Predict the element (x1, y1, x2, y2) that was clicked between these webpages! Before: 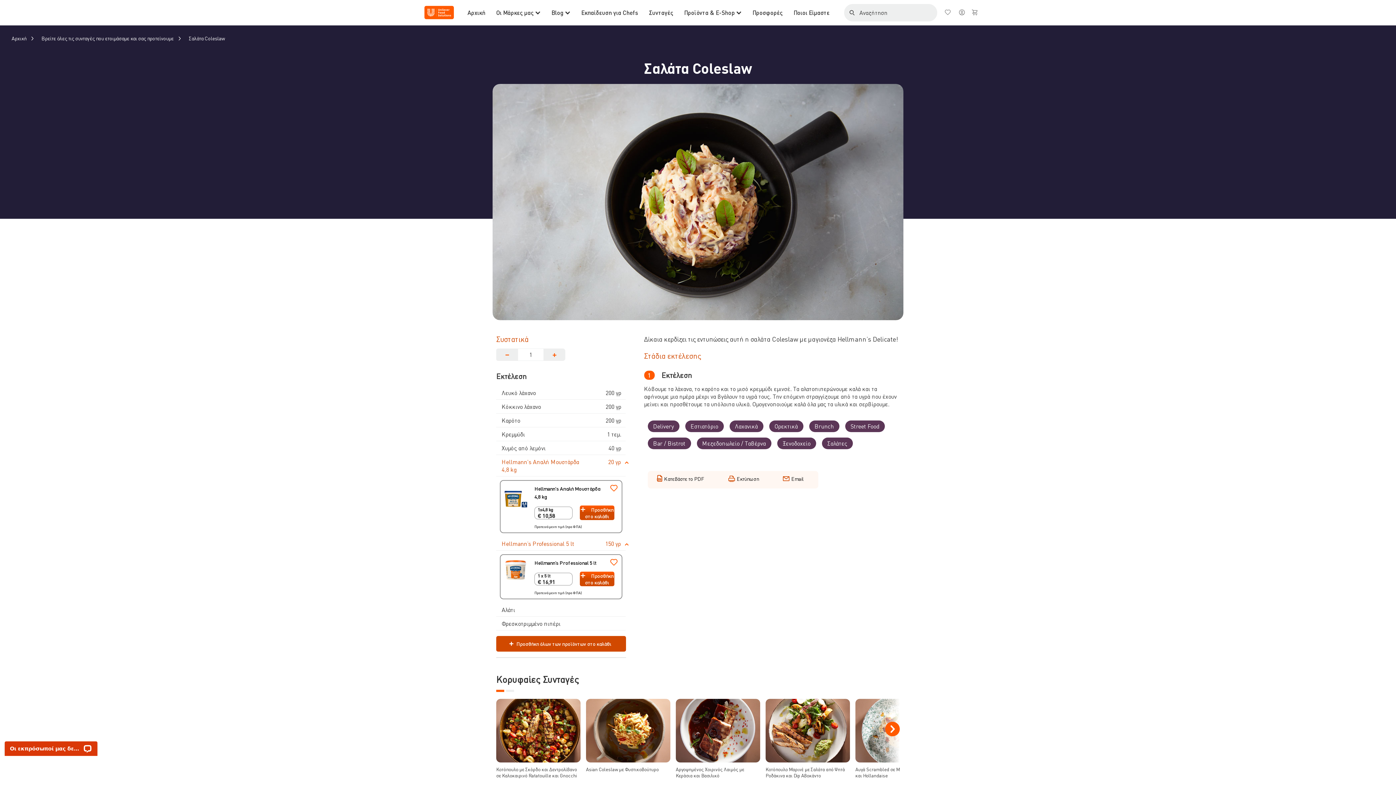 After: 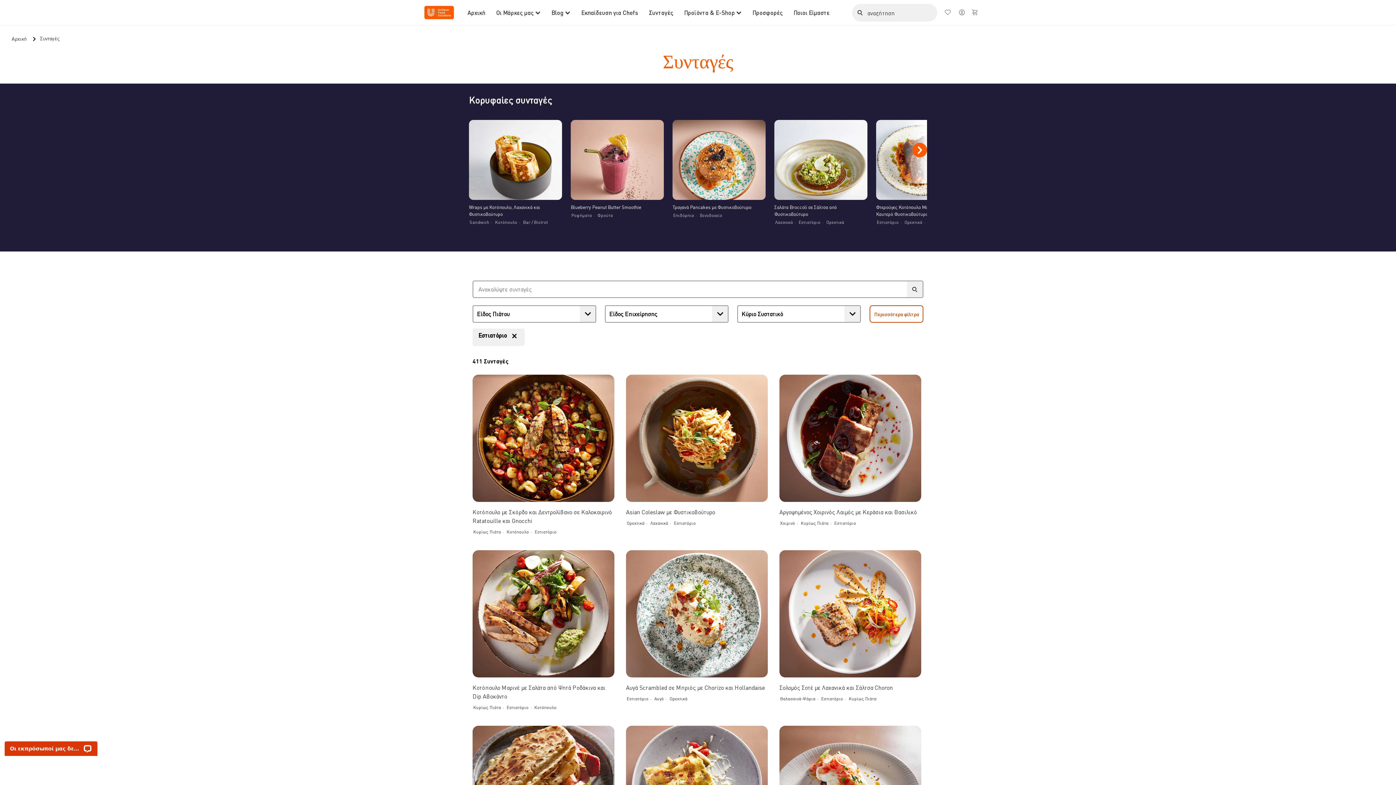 Action: bbox: (690, 422, 718, 430) label: Εστιατόριο